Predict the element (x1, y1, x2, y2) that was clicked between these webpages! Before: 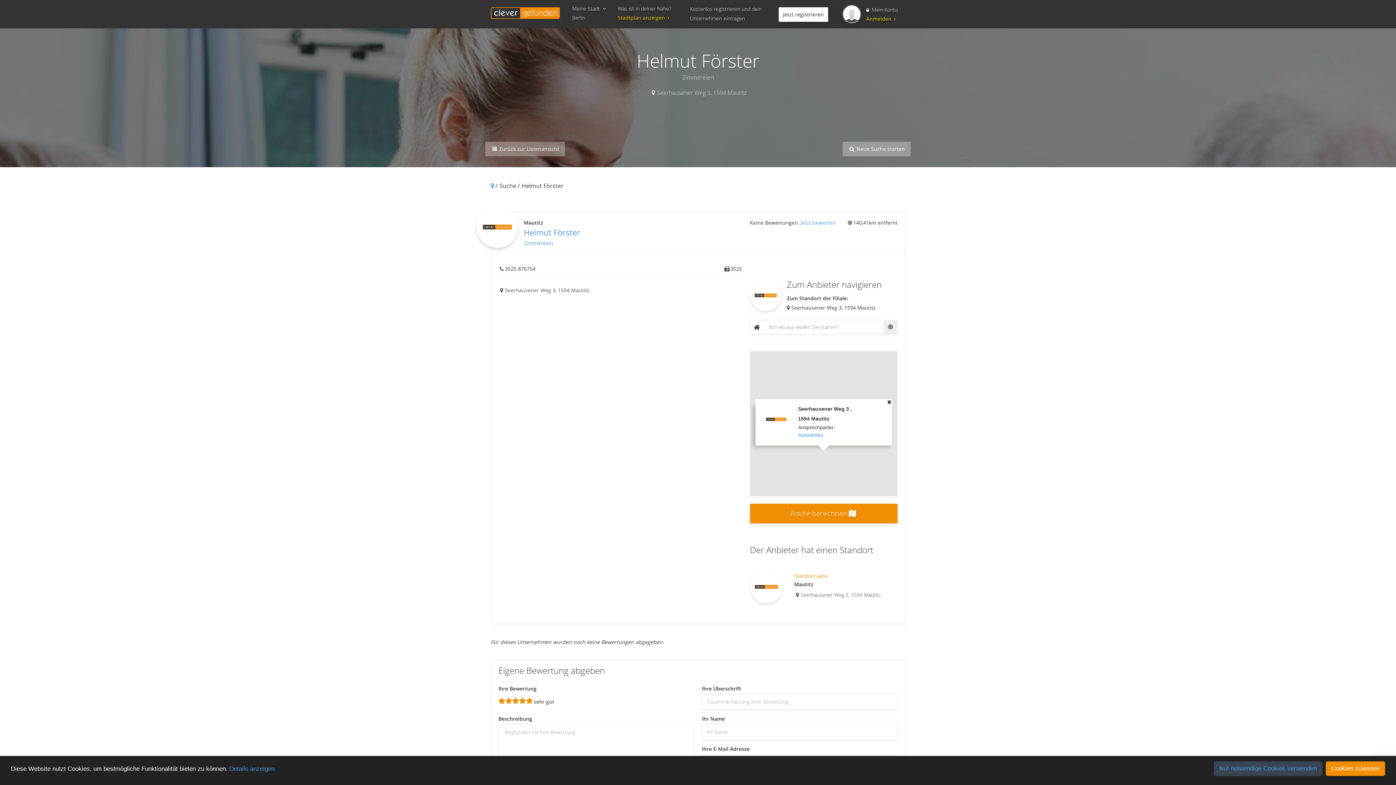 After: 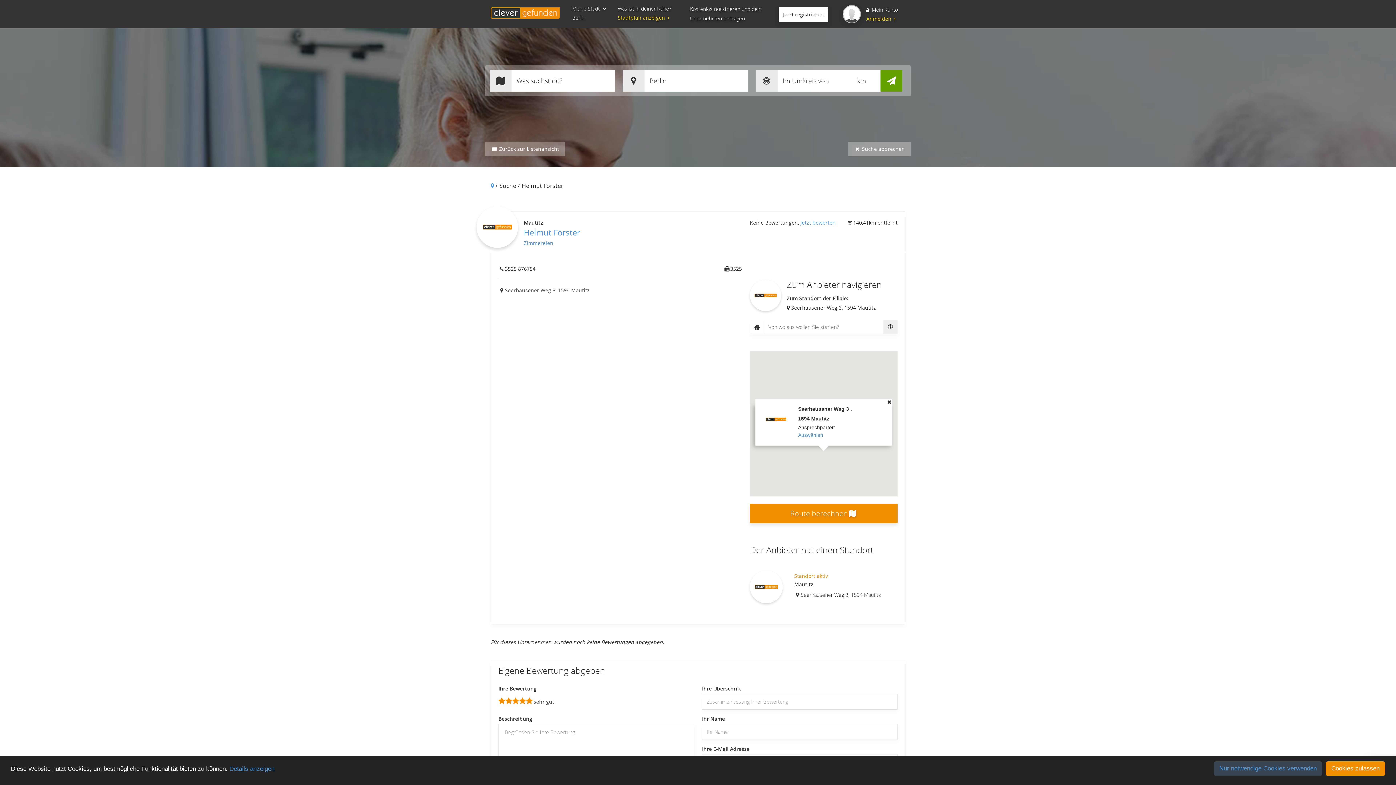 Action: bbox: (842, 141, 910, 156) label:  Neue Suche starten